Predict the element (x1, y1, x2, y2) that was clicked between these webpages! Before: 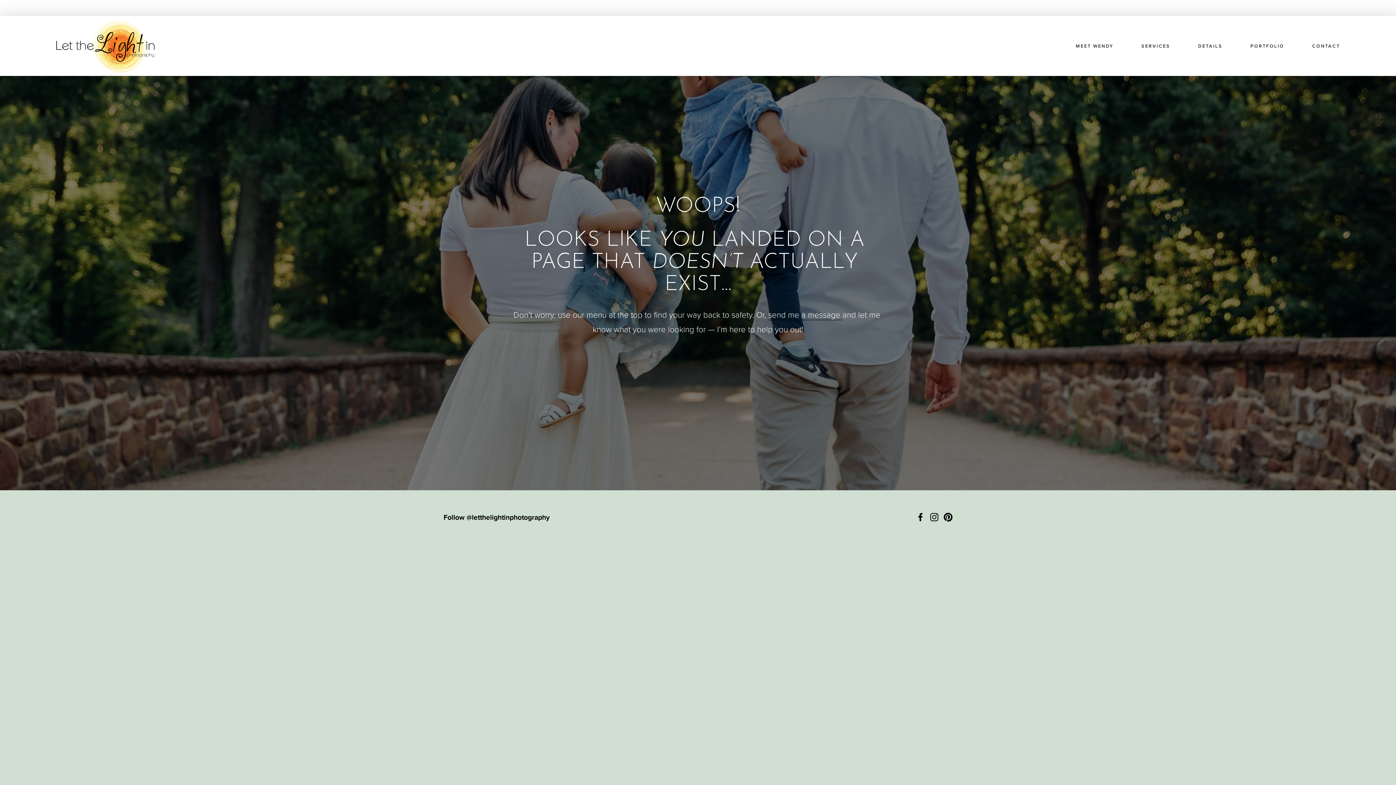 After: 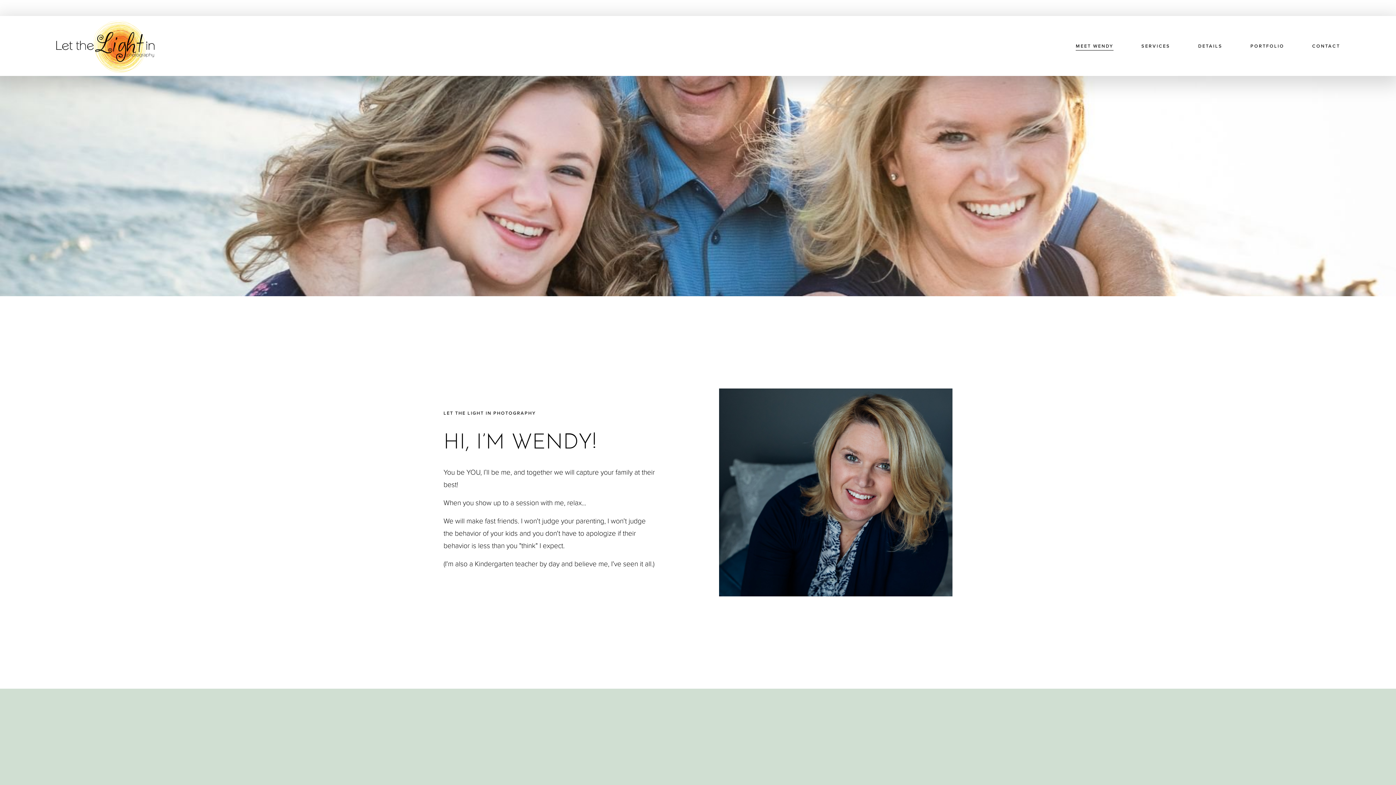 Action: label: MEET WENDY bbox: (1076, 41, 1113, 50)